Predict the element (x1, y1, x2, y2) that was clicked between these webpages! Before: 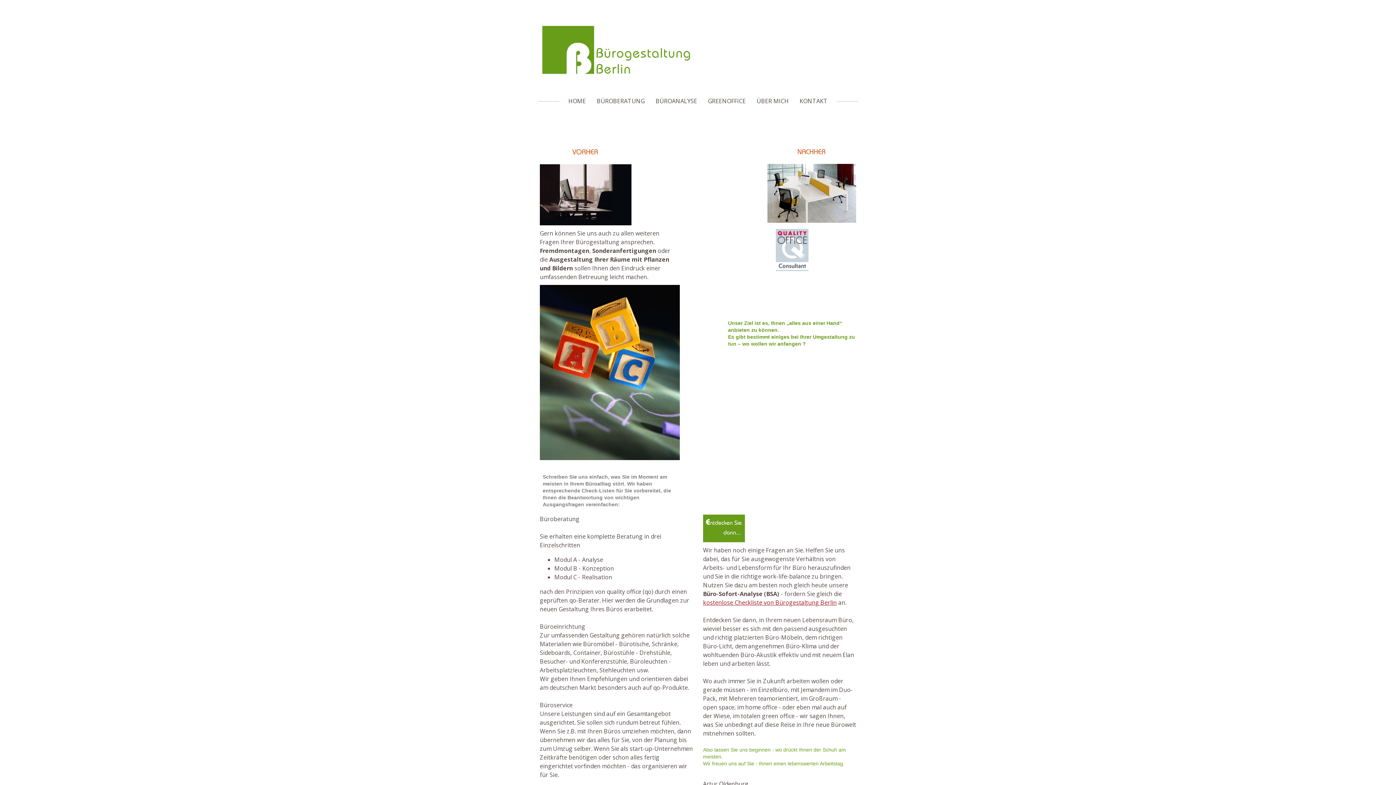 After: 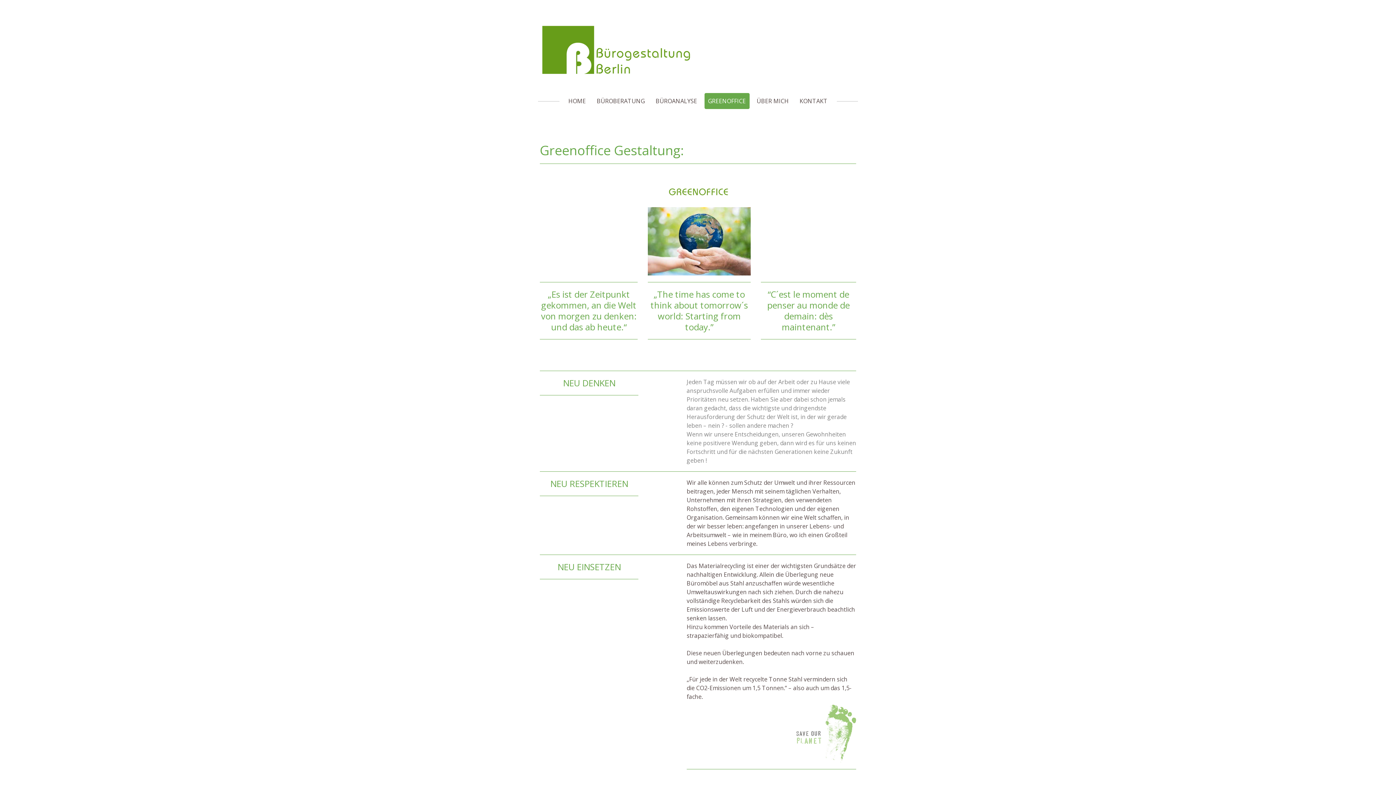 Action: bbox: (704, 93, 749, 109) label: GREENOFFICE